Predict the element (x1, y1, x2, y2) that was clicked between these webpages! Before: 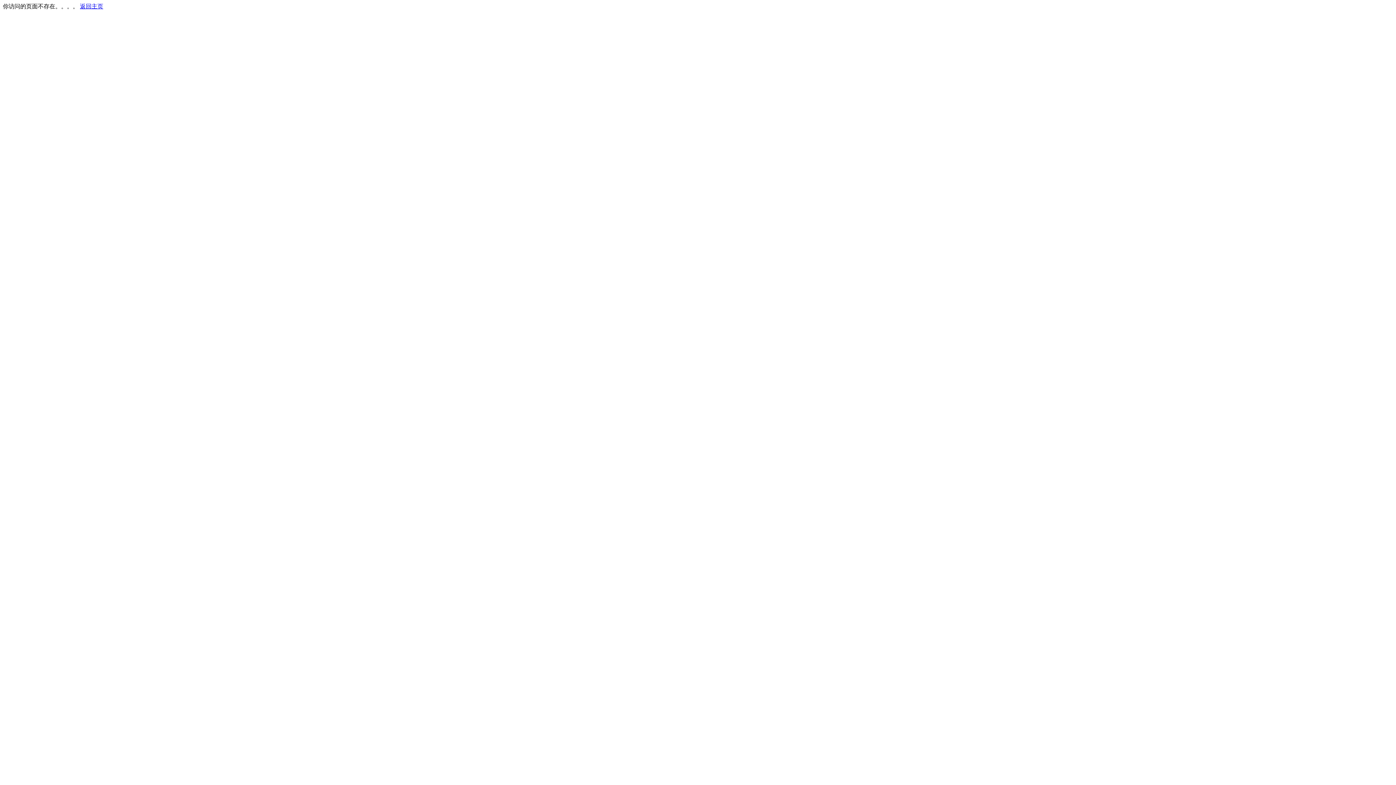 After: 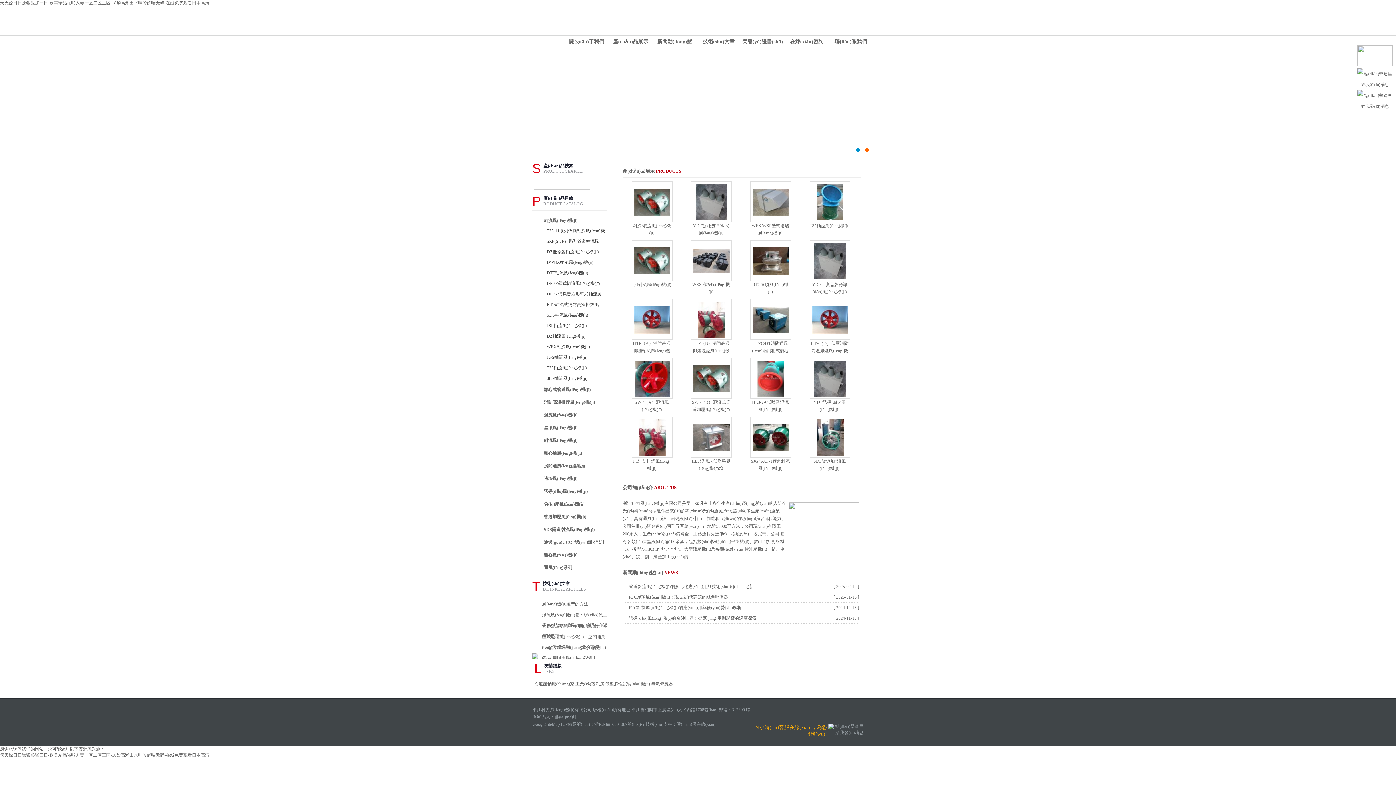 Action: label: 返回主页 bbox: (80, 3, 103, 9)